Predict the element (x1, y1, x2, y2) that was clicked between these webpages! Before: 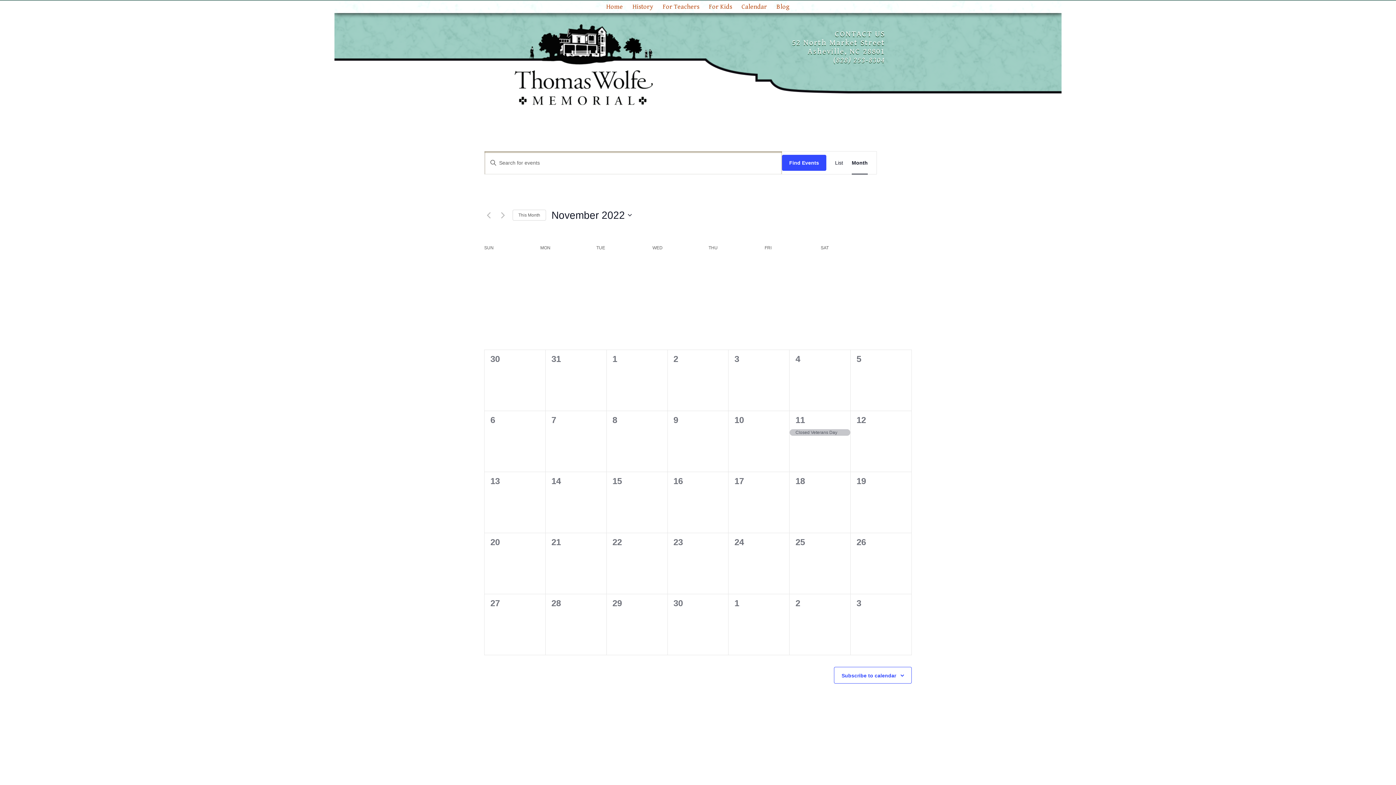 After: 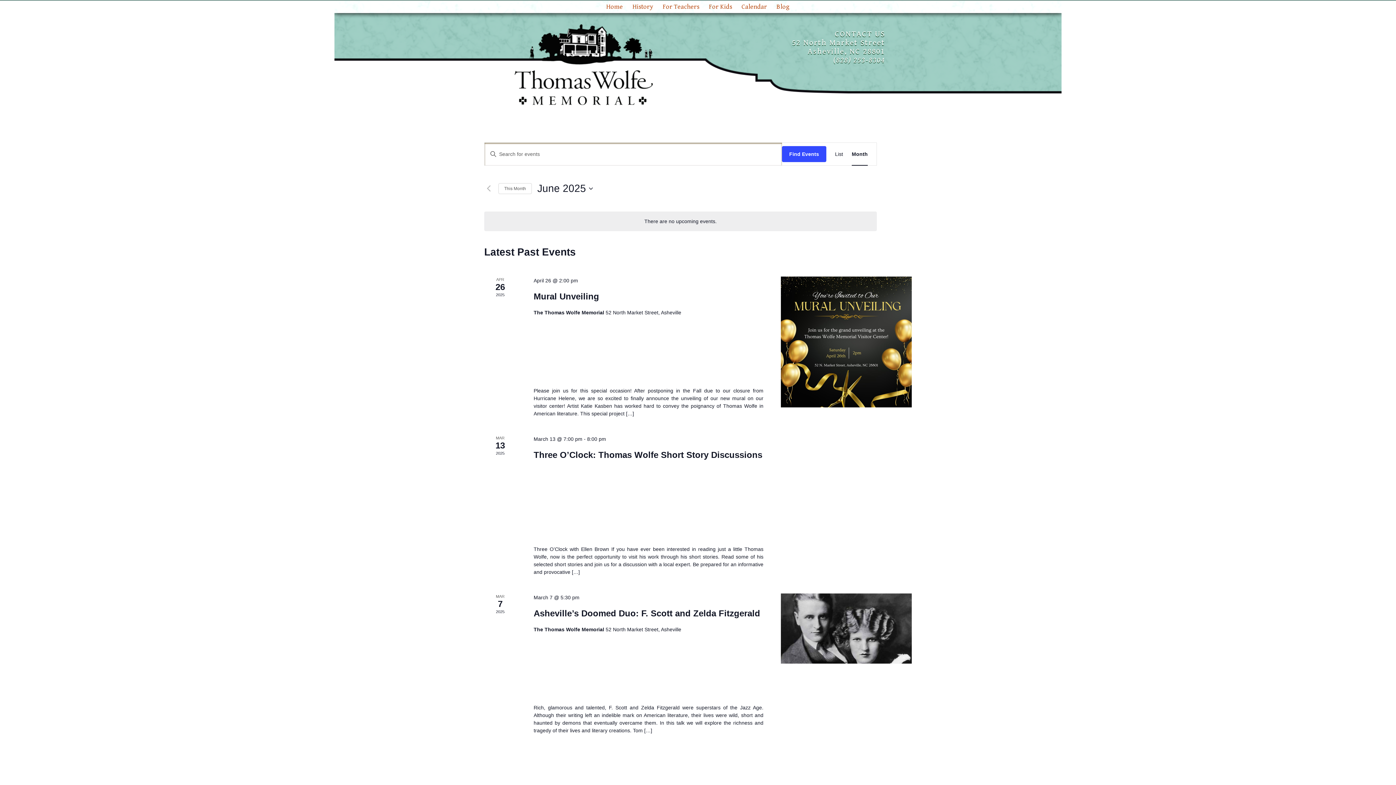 Action: bbox: (737, 0, 771, 12) label: Calendar